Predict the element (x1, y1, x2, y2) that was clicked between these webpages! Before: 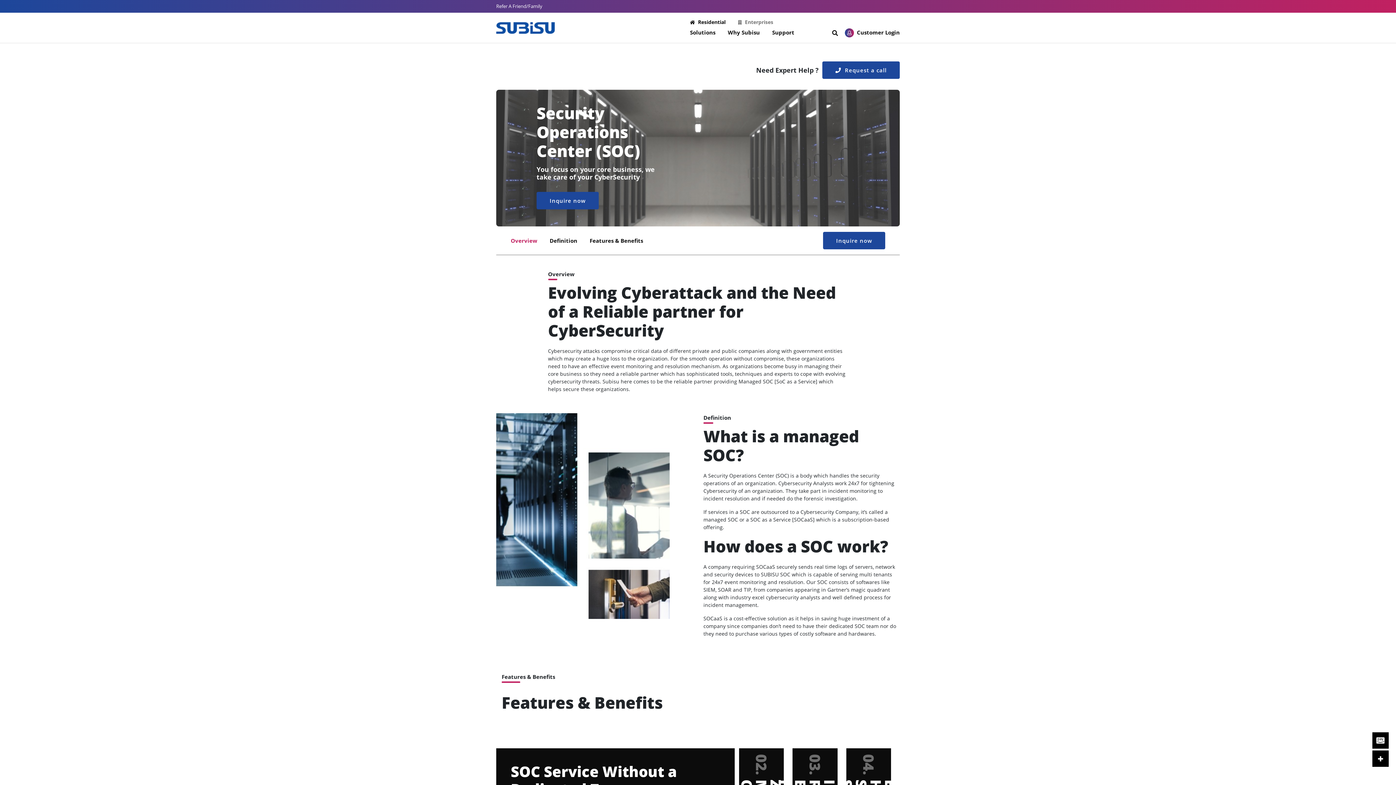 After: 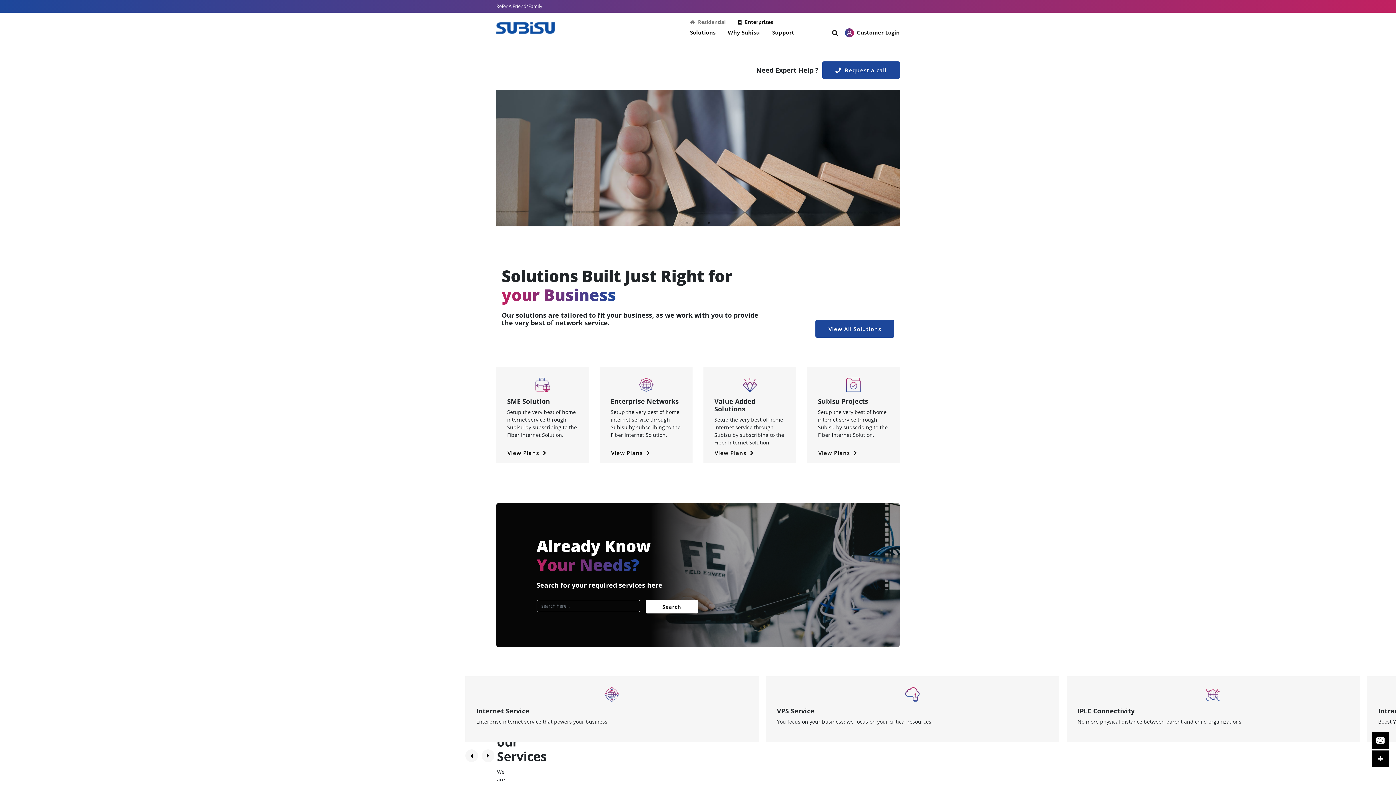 Action: bbox: (738, 18, 773, 25) label:  Enterprises